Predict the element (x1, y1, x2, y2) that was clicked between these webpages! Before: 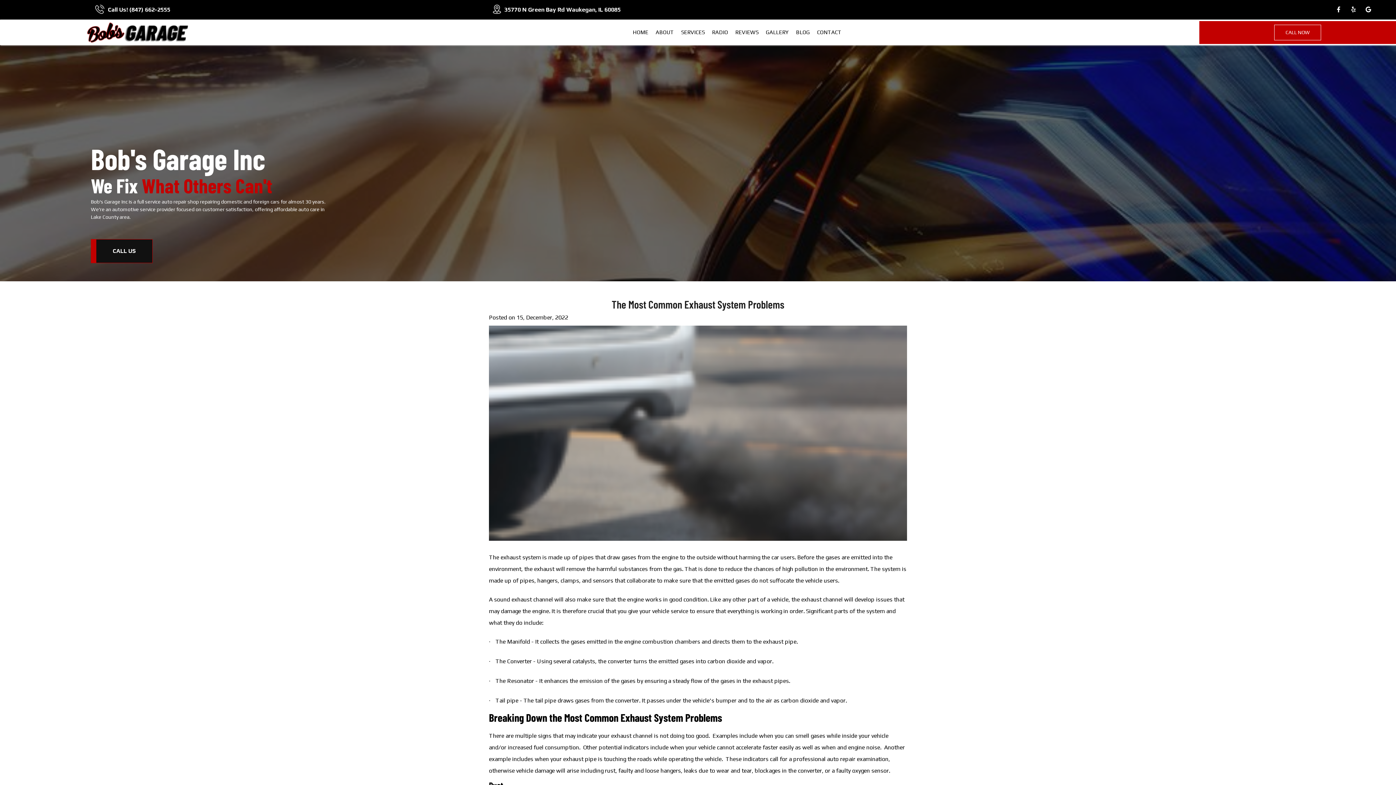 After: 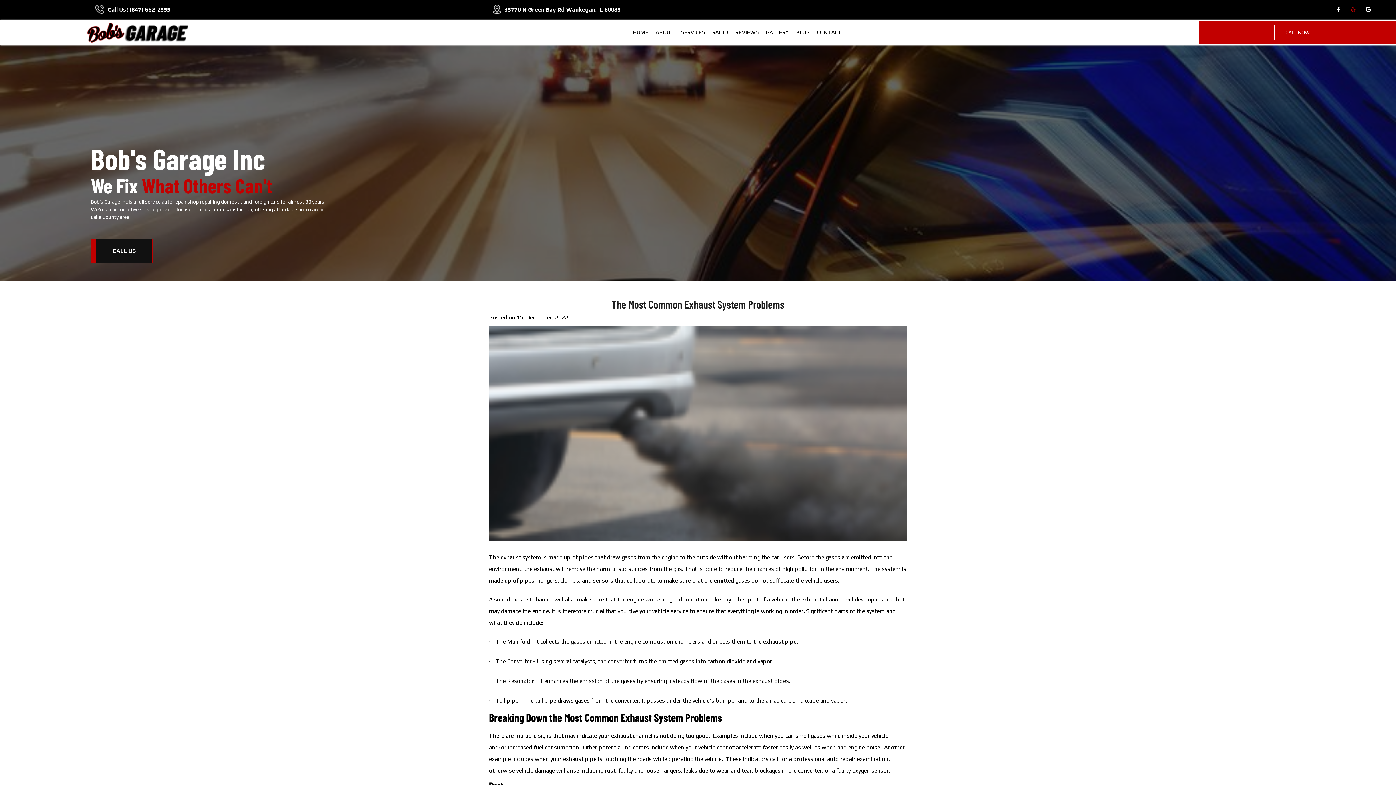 Action: bbox: (1349, 5, 1357, 13)